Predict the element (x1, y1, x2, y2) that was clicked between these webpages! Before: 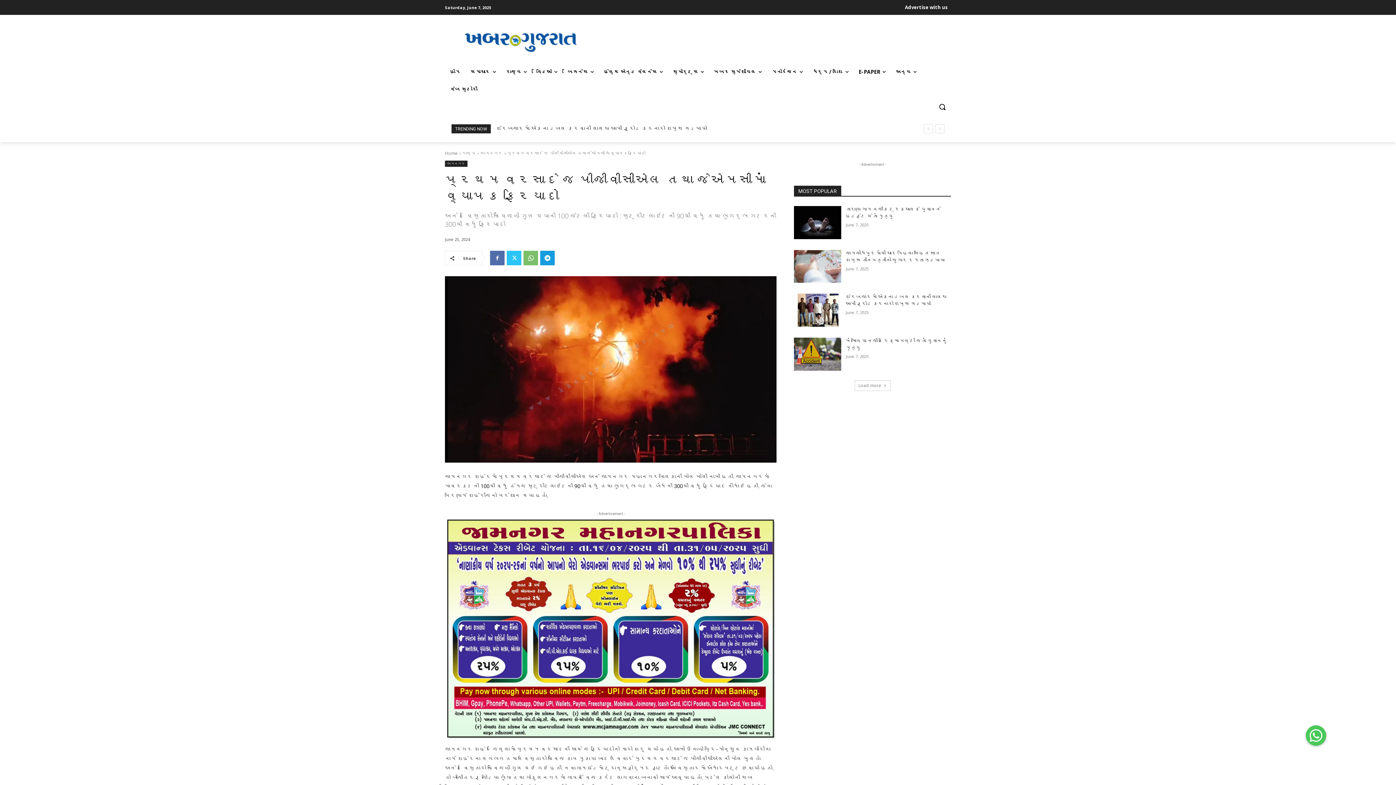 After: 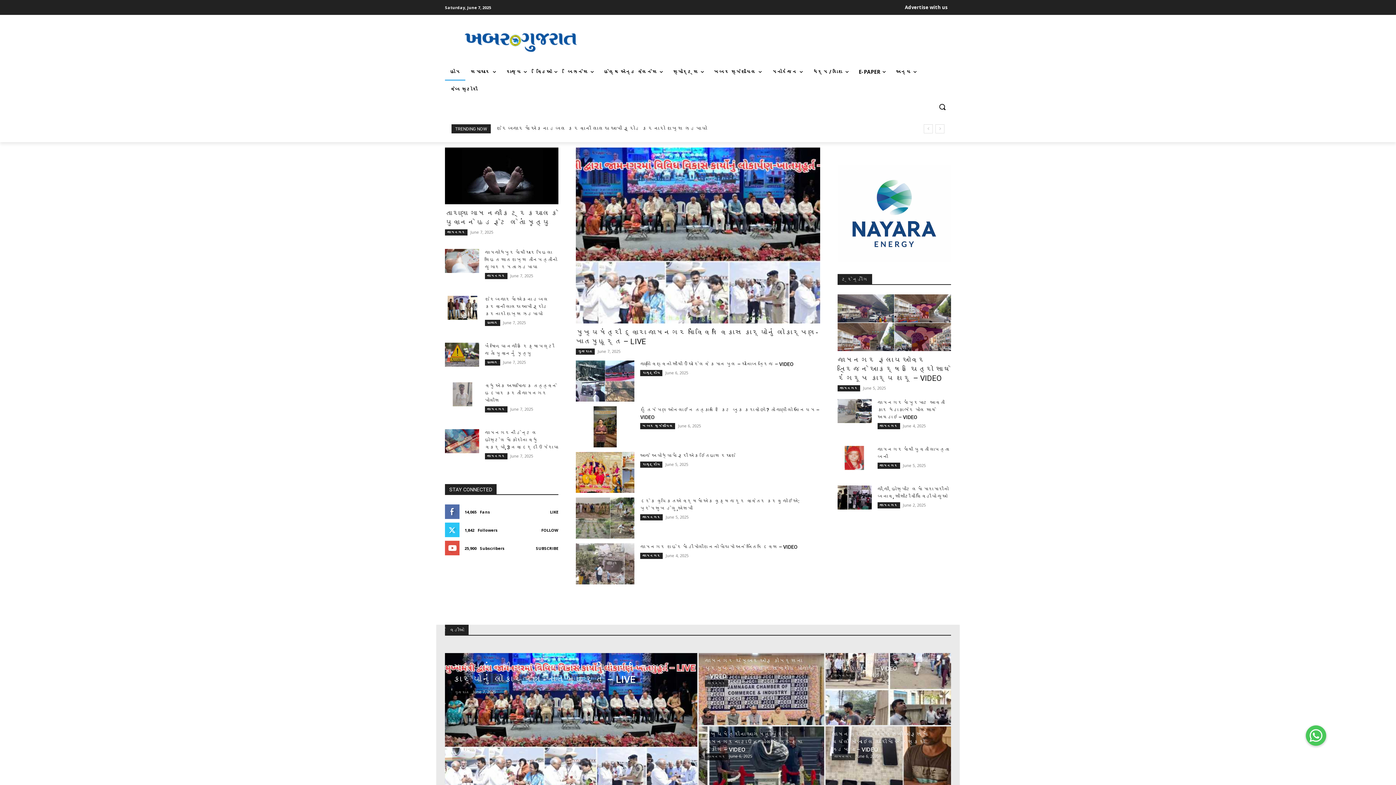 Action: label: હોમ bbox: (445, 63, 465, 80)